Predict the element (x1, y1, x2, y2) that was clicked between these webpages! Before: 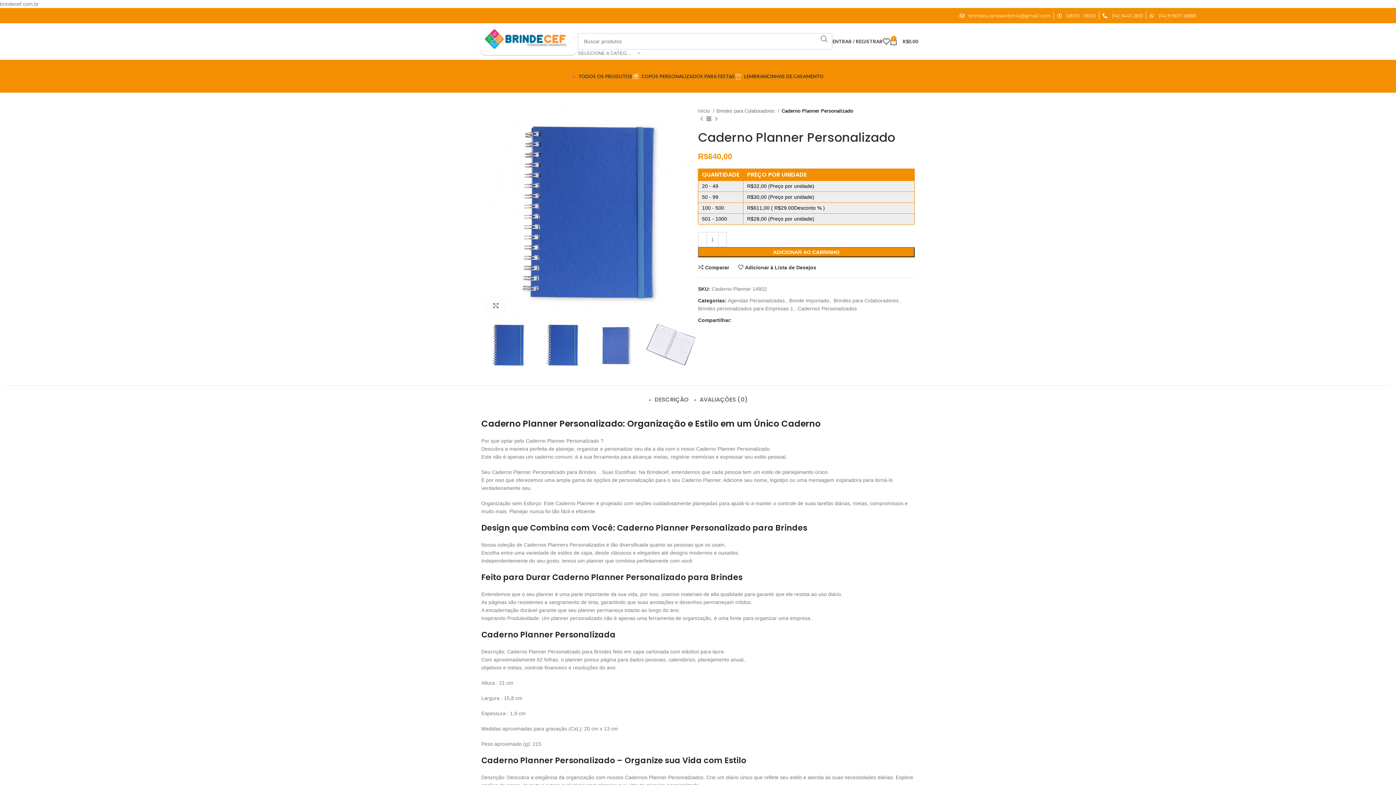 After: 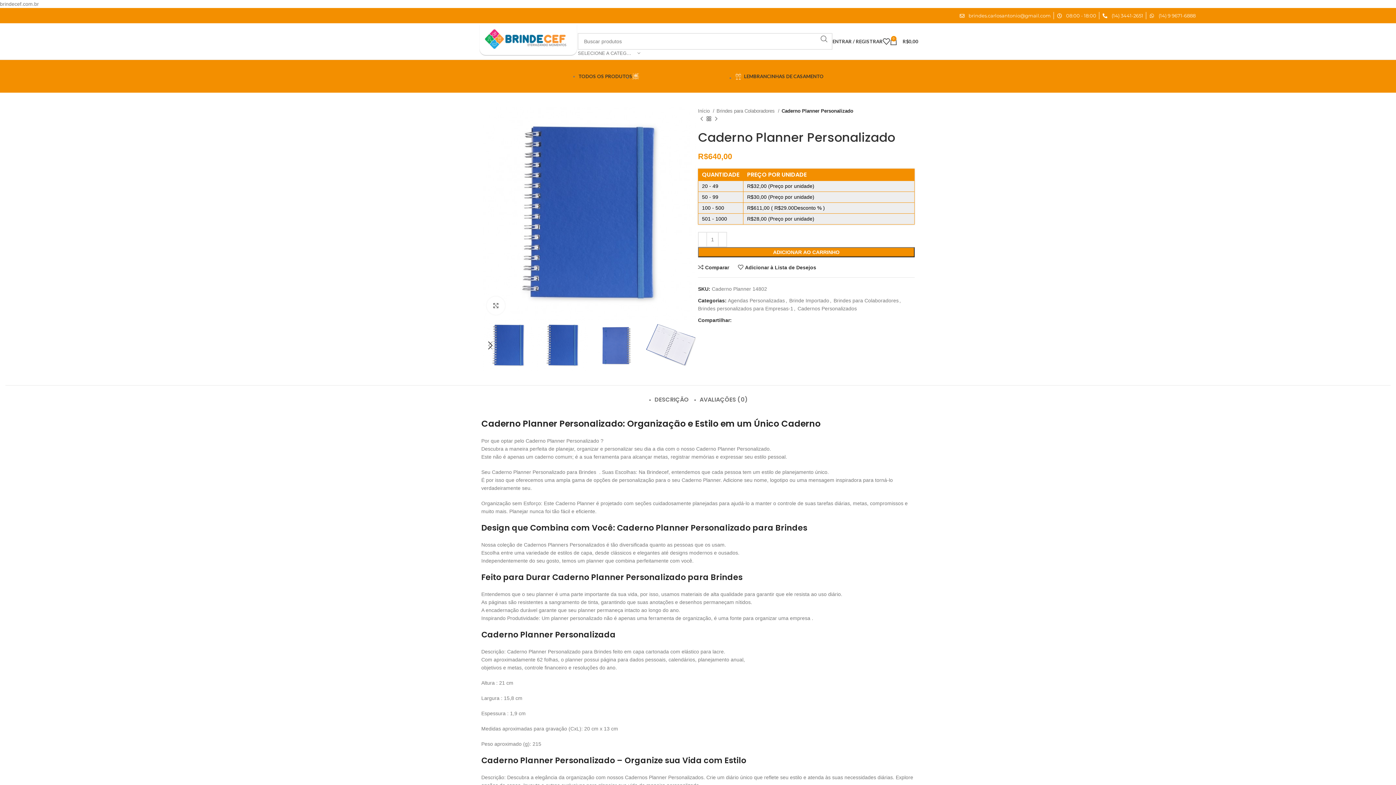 Action: bbox: (632, 69, 735, 83) label: COPOS PERSONALIZADOS PARA FESTAS